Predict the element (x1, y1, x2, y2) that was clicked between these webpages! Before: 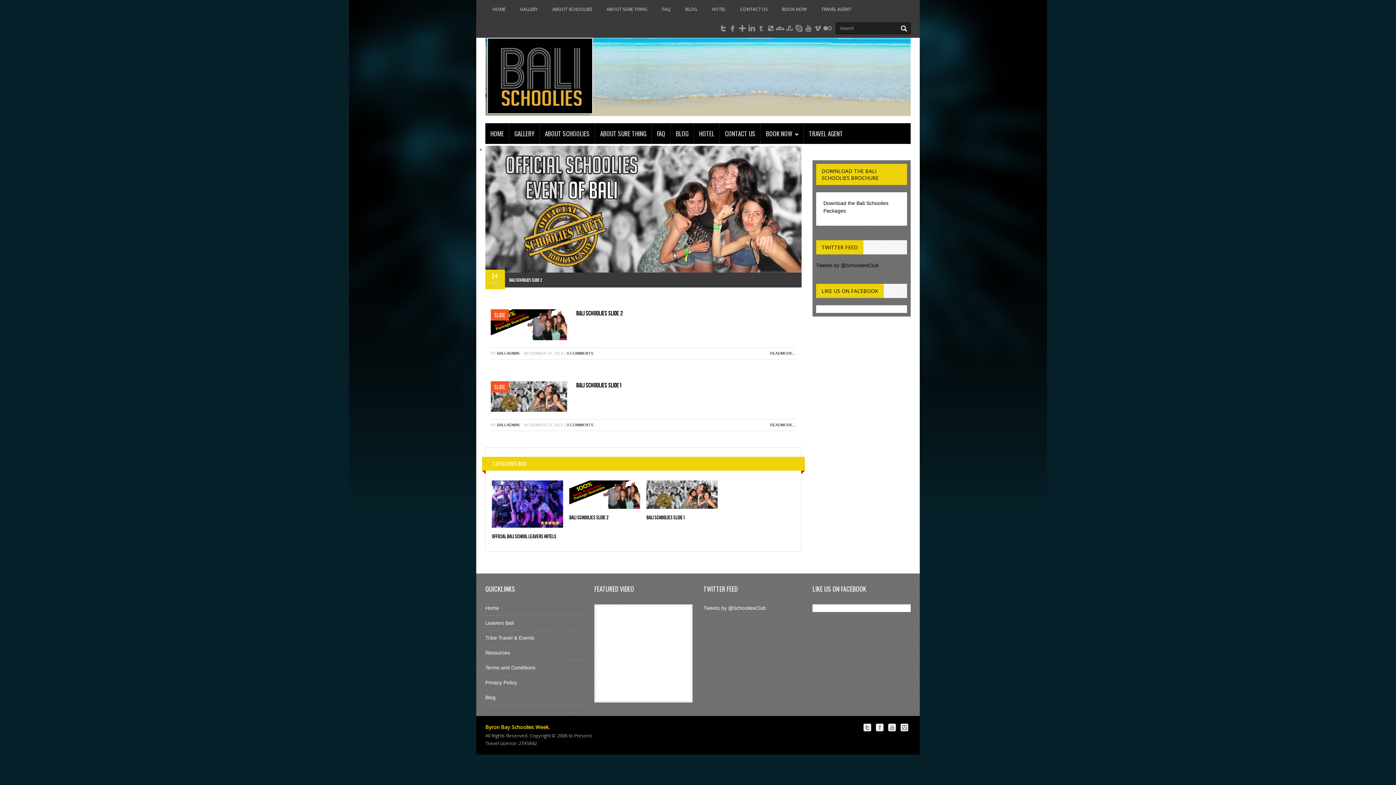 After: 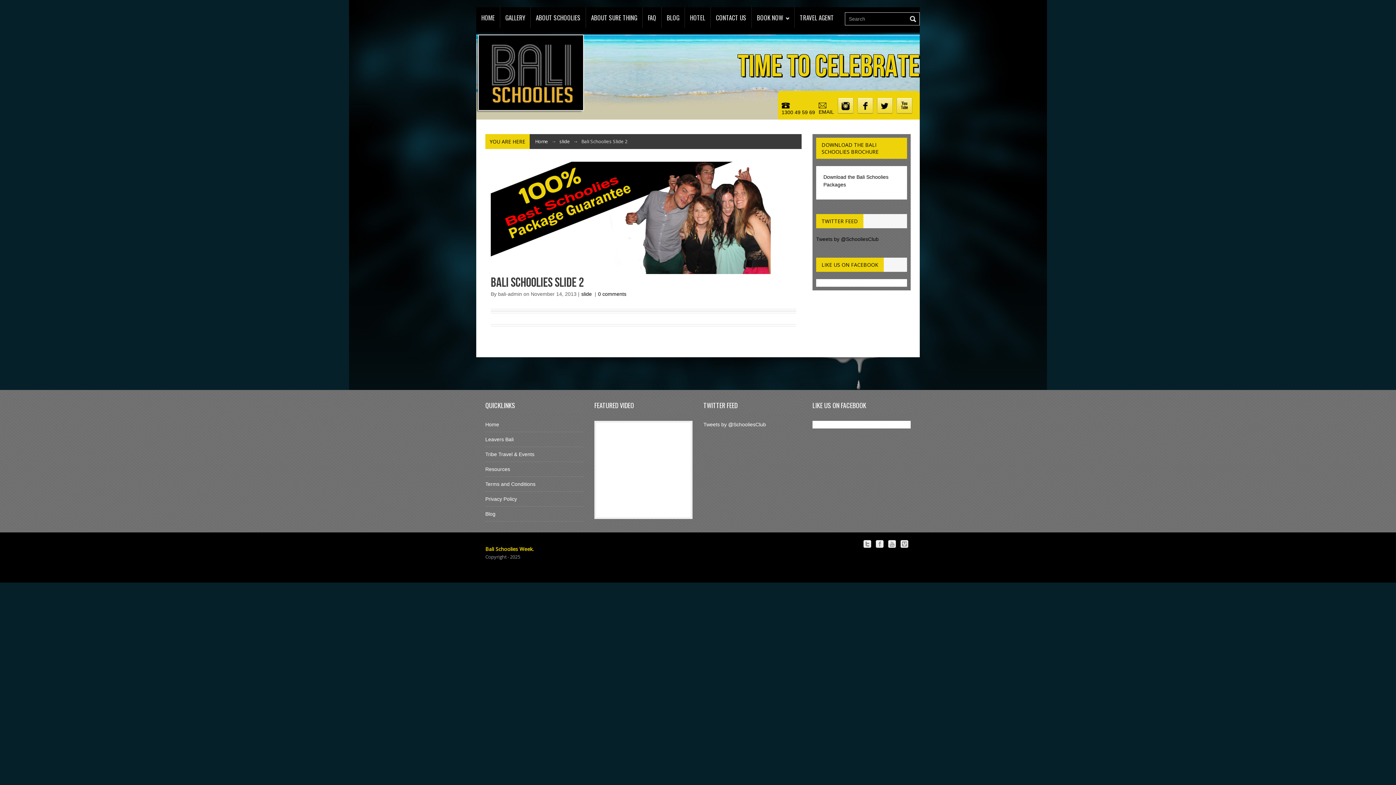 Action: bbox: (576, 309, 622, 317) label: Bali Schoolies Slide 2